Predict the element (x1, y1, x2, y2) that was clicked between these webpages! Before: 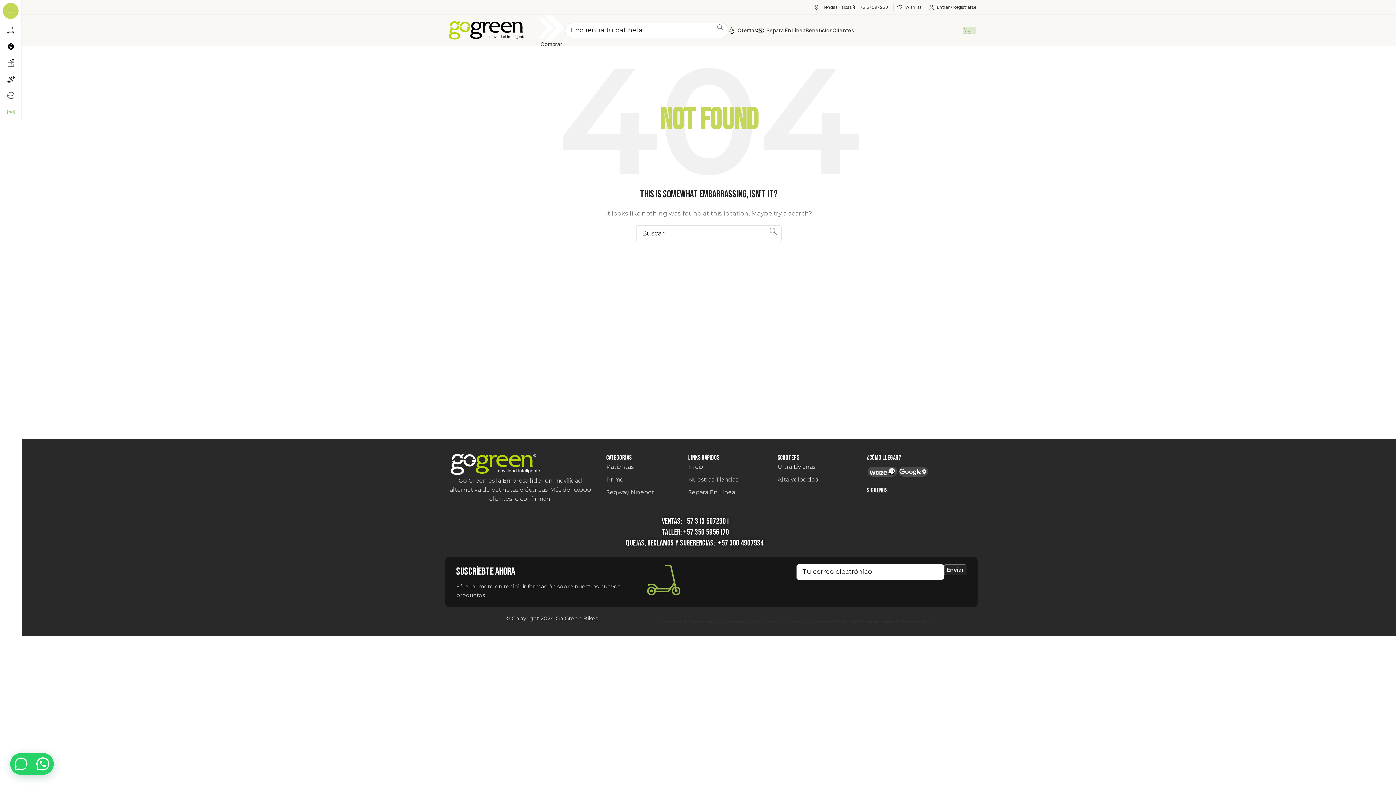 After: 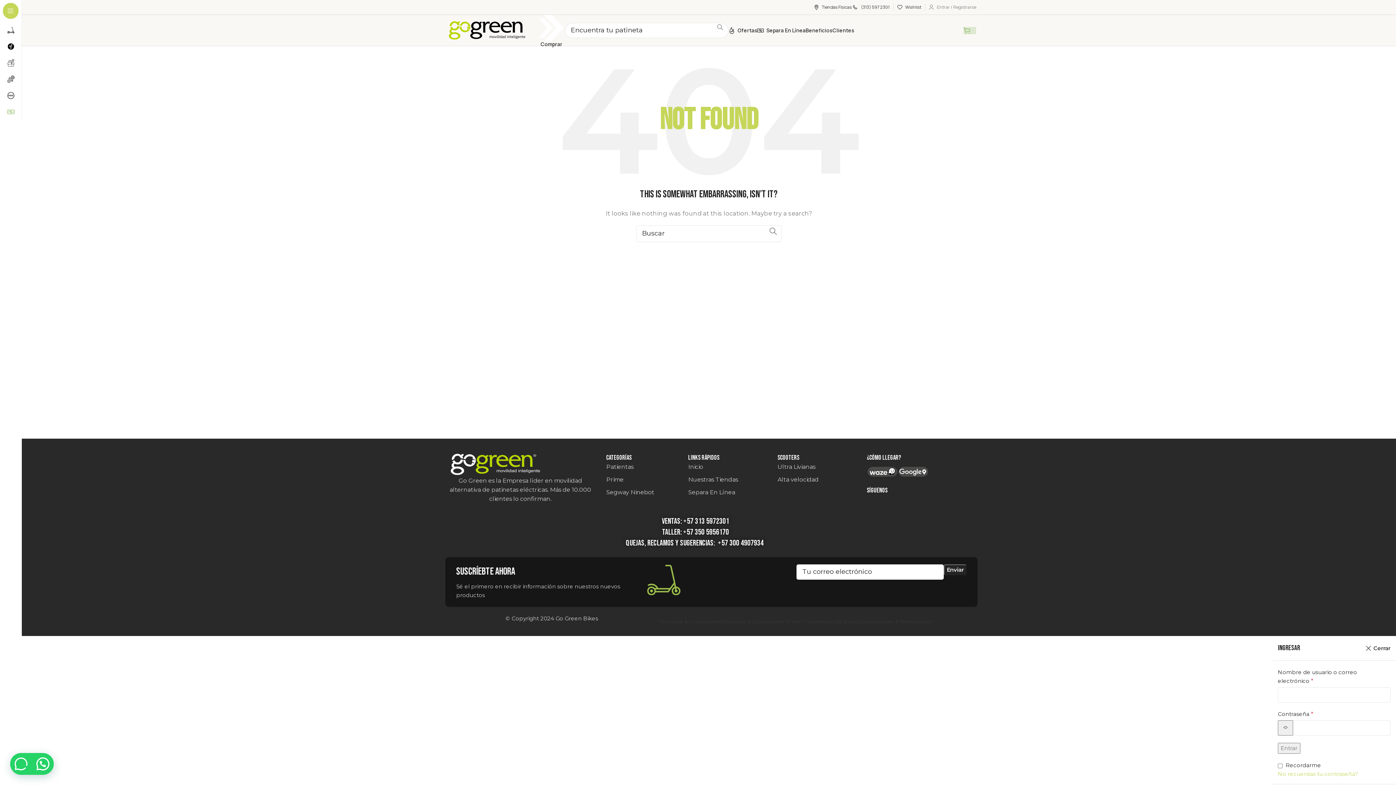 Action: bbox: (929, 0, 976, 14) label: Entrar / Registrarse